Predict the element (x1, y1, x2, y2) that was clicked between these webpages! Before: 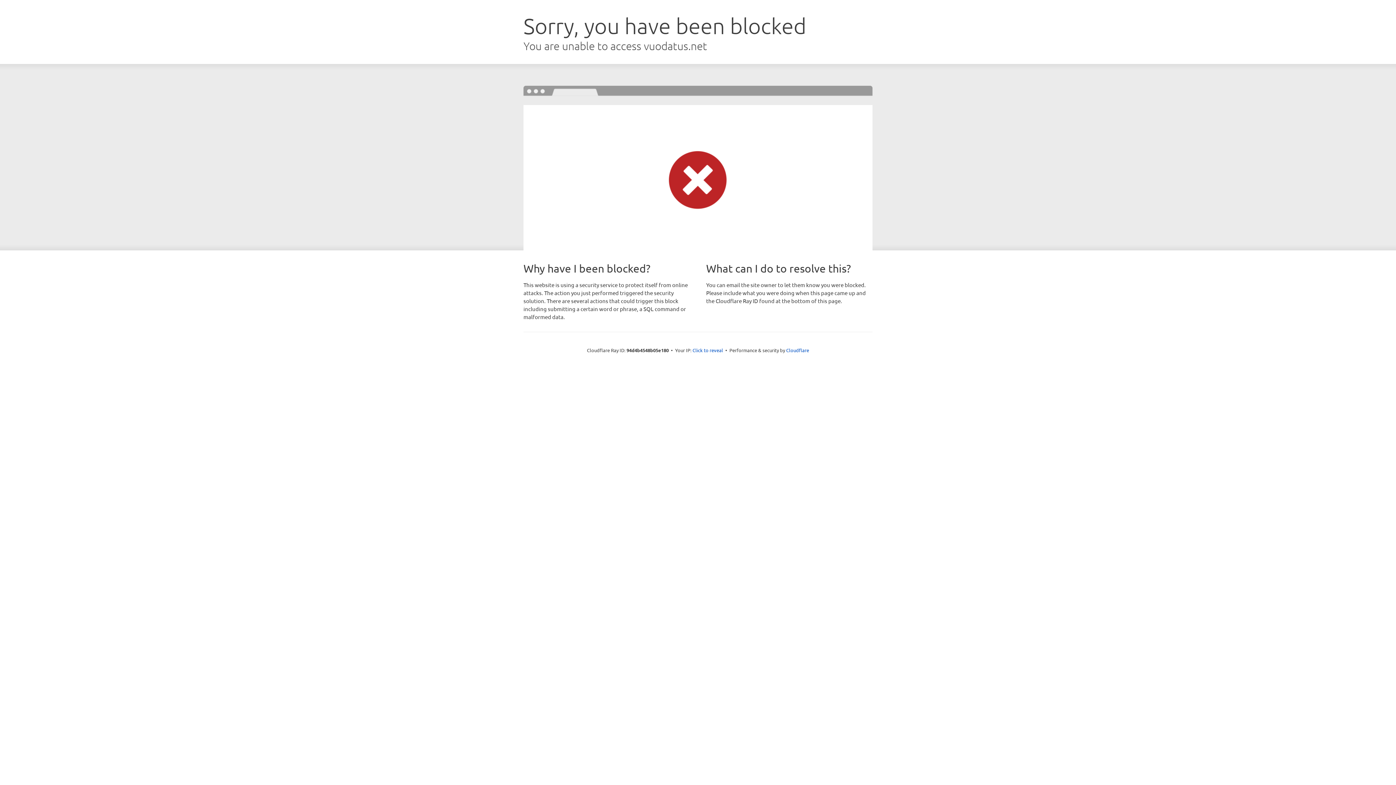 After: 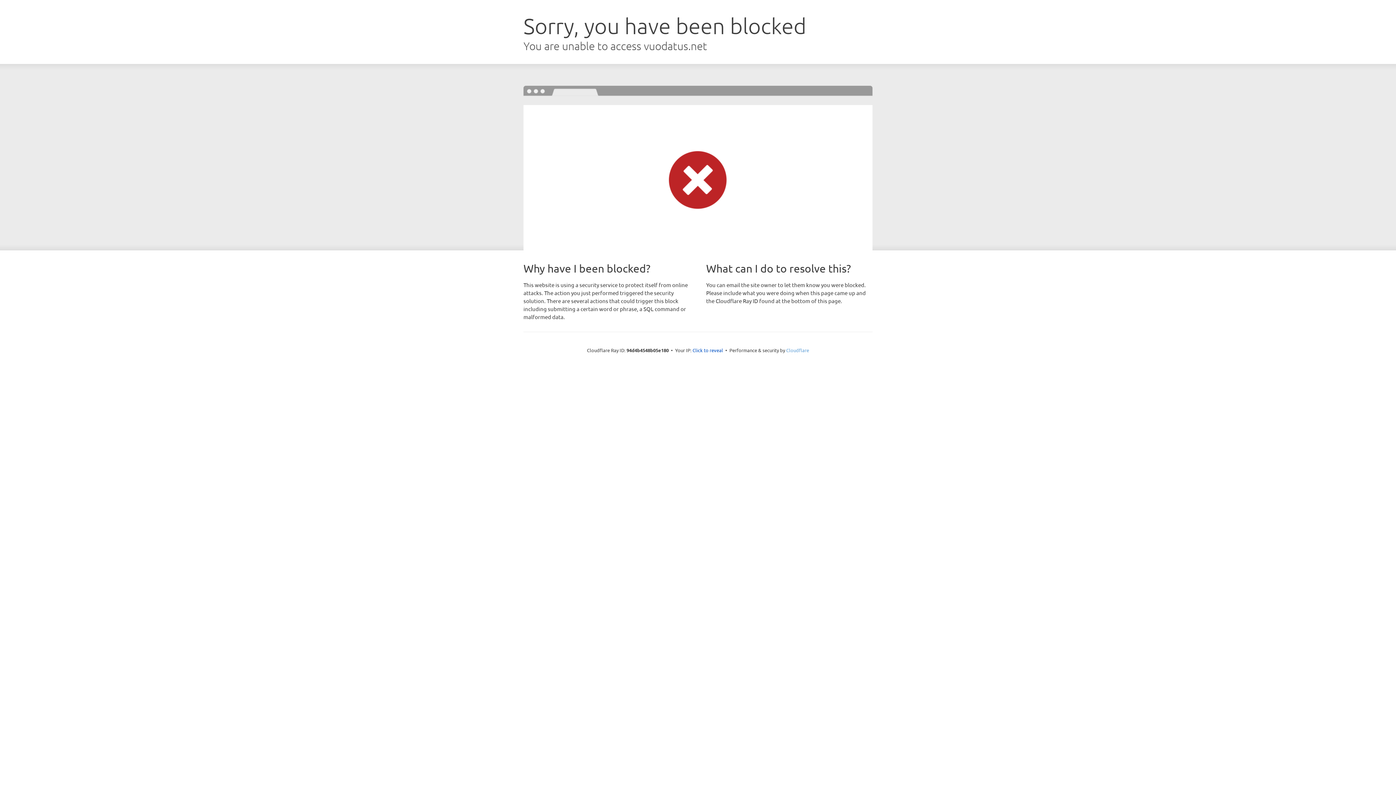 Action: label: Cloudflare bbox: (786, 347, 809, 353)